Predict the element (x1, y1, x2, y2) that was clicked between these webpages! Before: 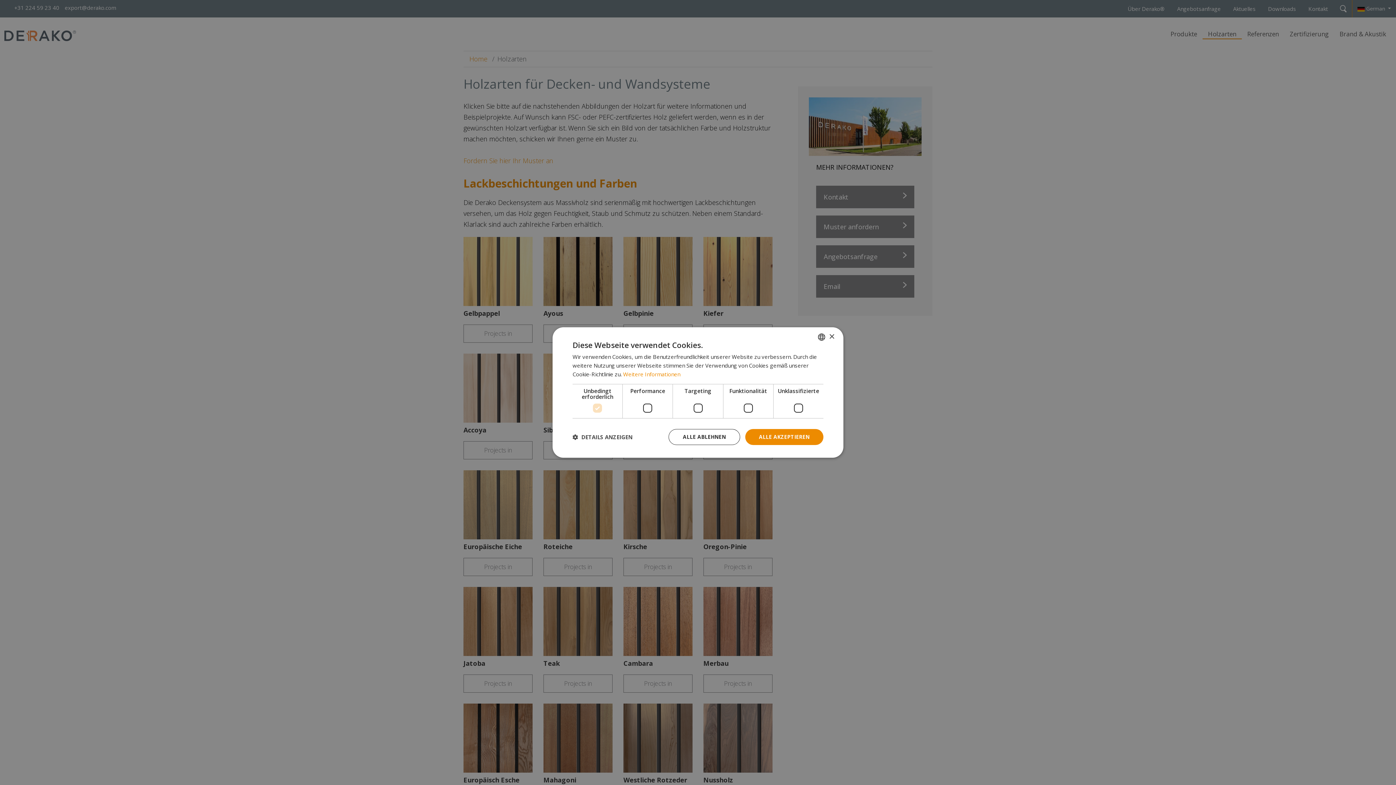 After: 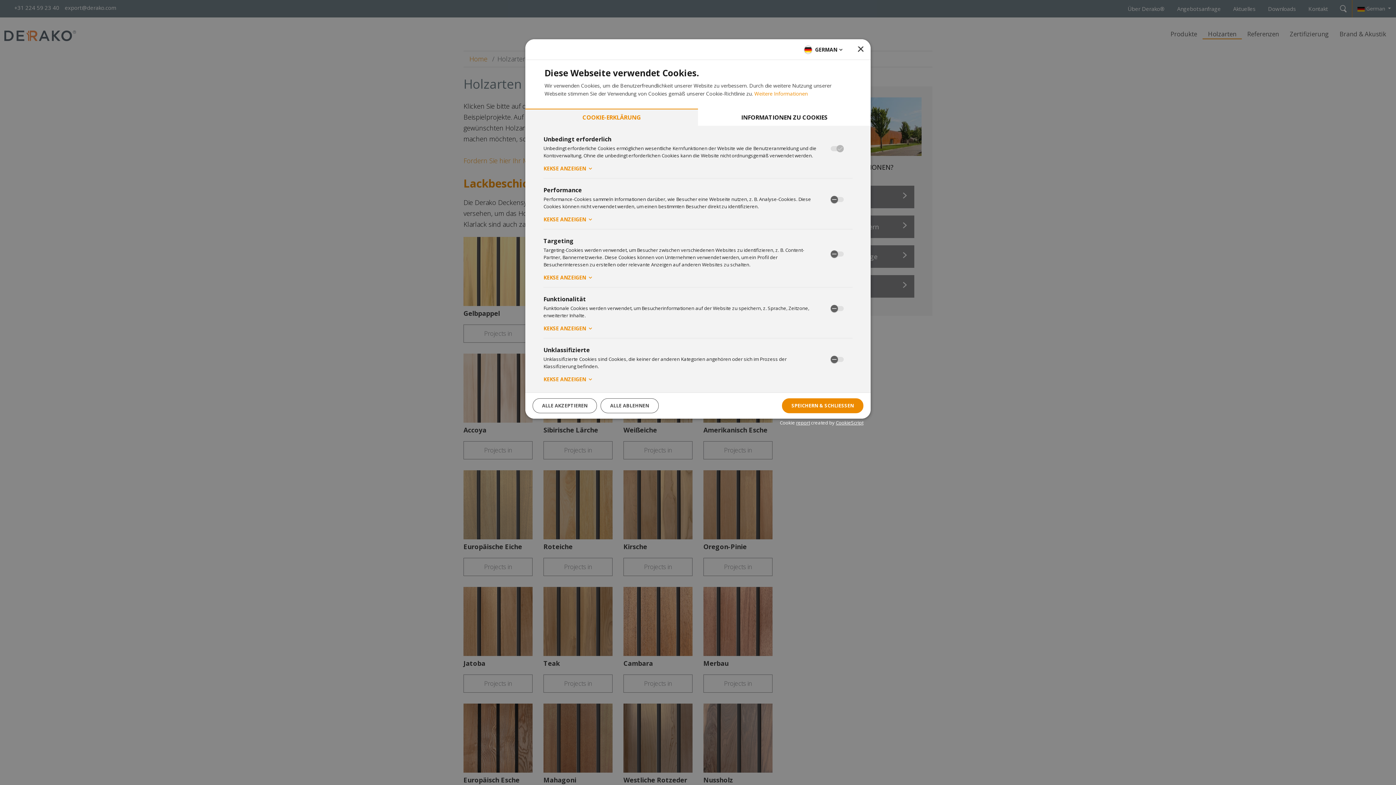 Action: bbox: (572, 434, 632, 440) label:  DETAILS ANZEIGEN